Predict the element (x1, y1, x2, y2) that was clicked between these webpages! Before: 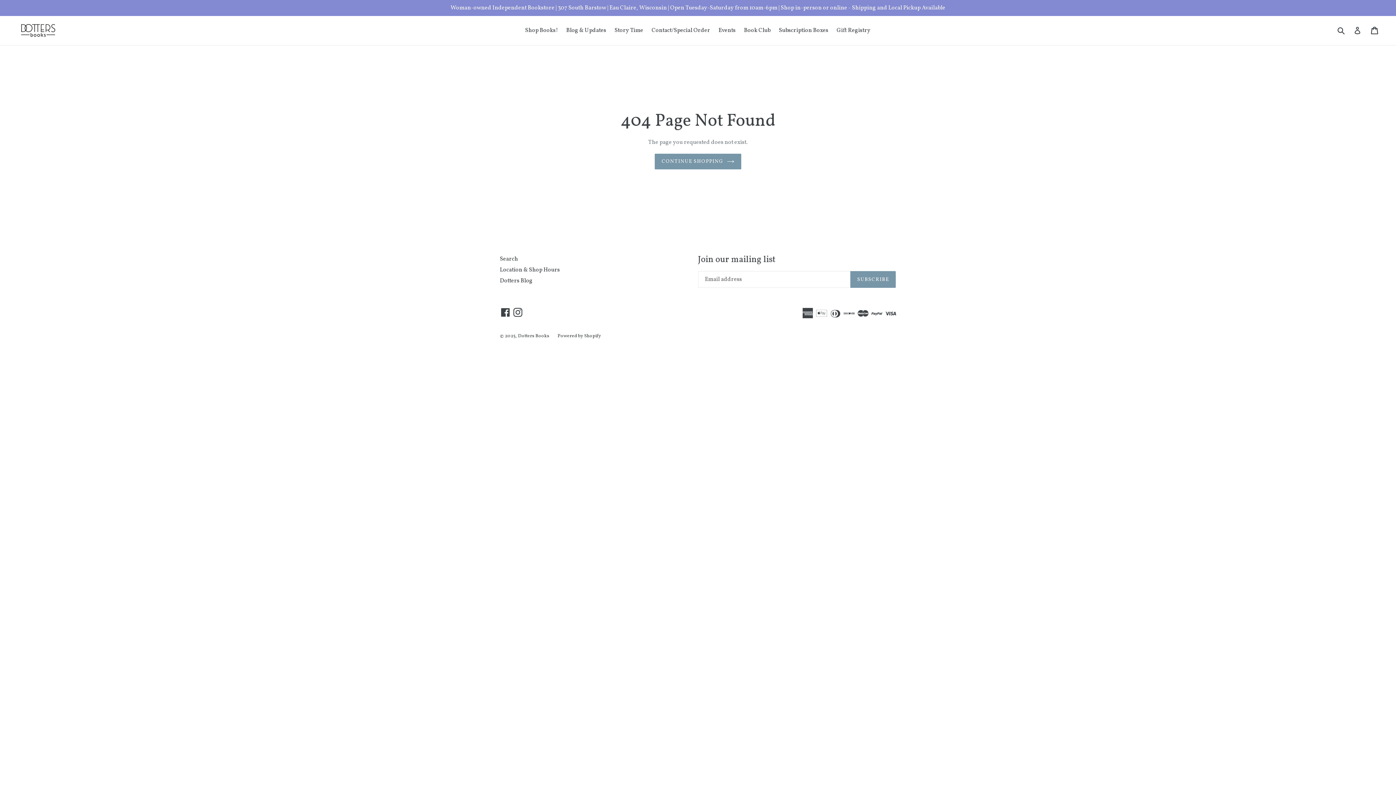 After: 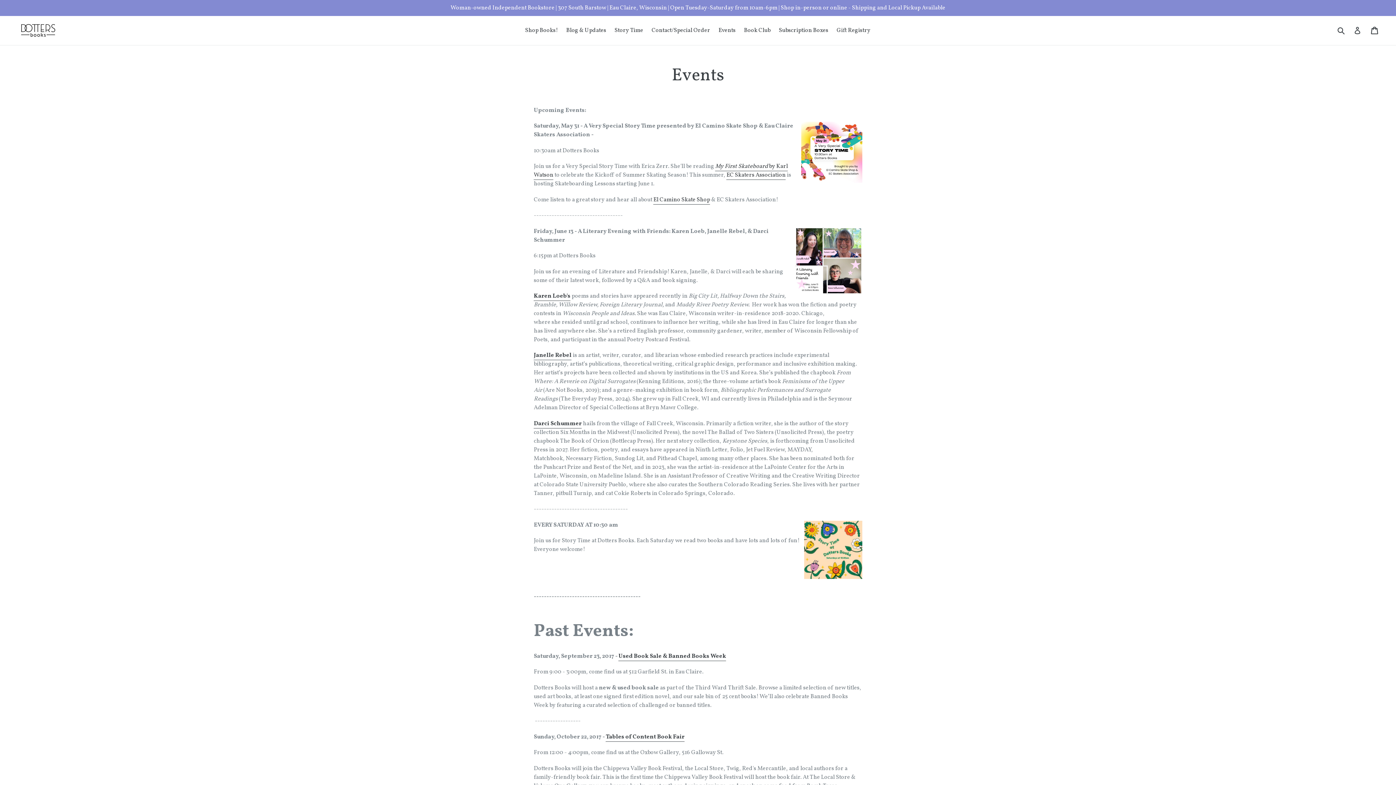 Action: label: Events bbox: (715, 25, 739, 36)